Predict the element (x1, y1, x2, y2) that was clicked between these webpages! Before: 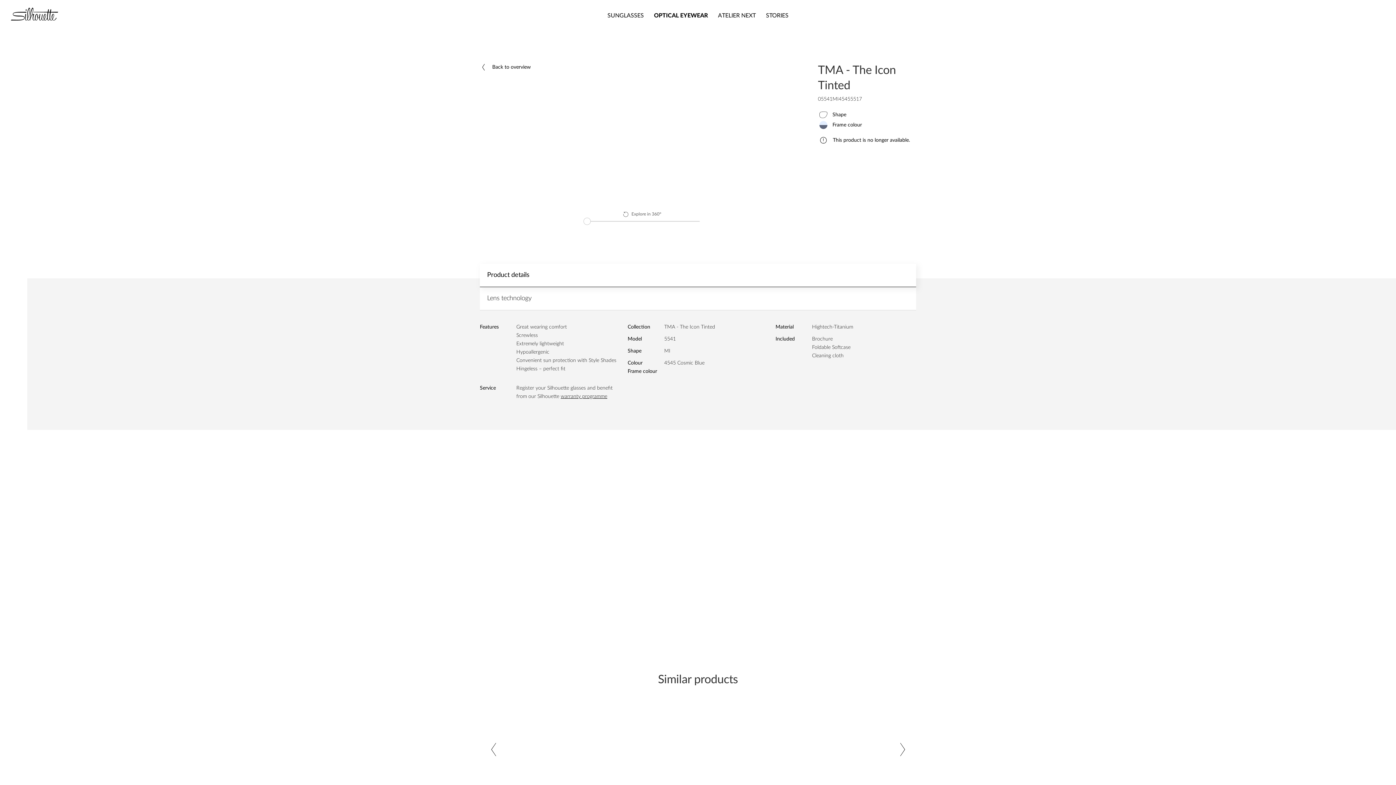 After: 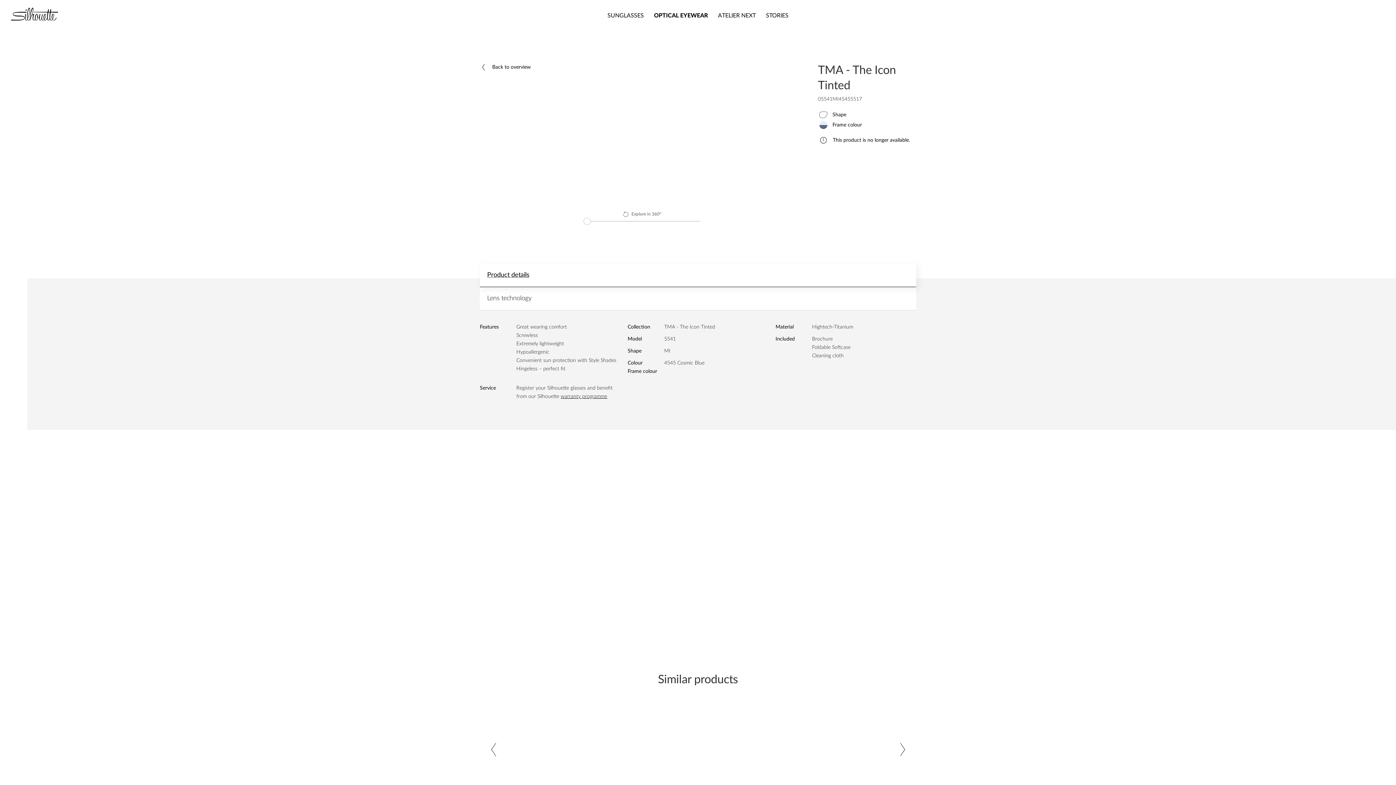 Action: label: Product details bbox: (480, 264, 916, 286)